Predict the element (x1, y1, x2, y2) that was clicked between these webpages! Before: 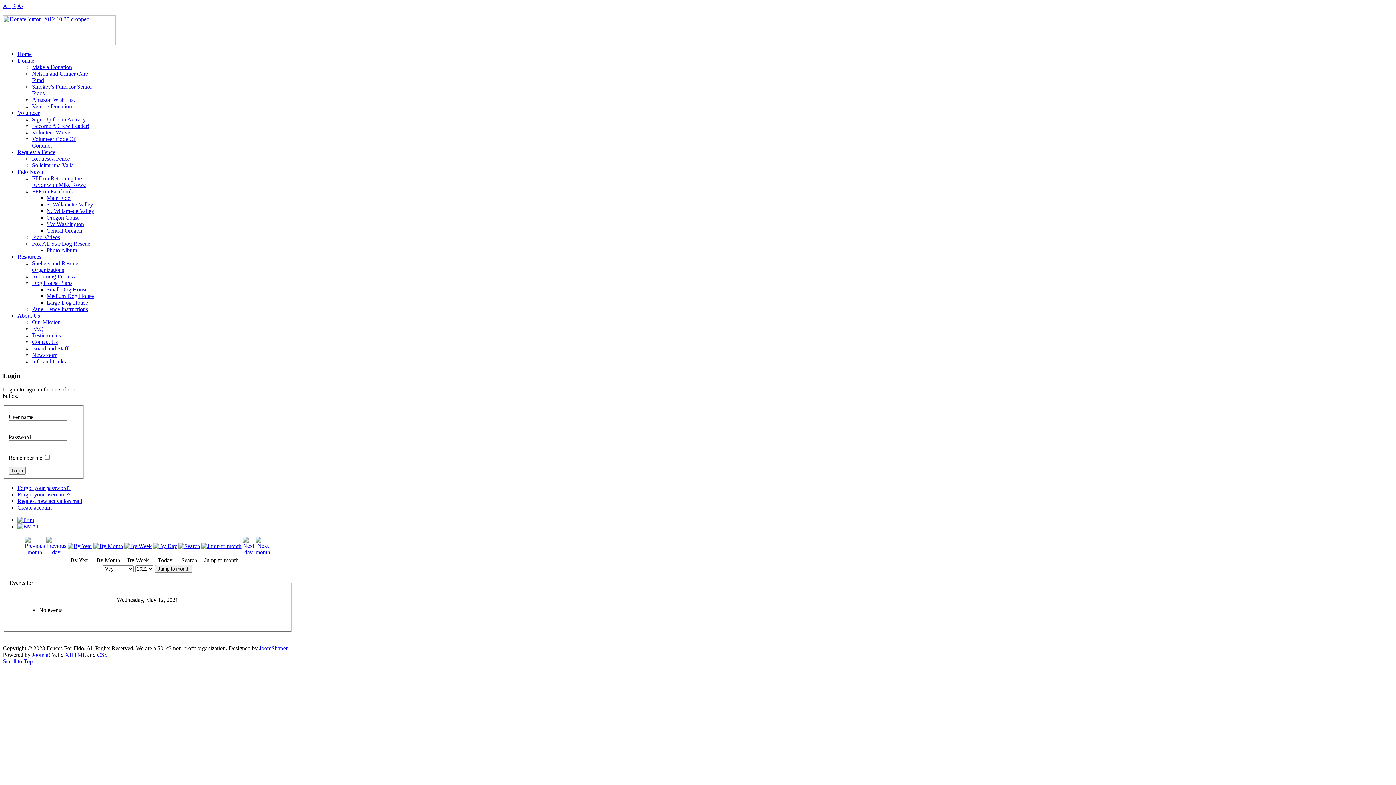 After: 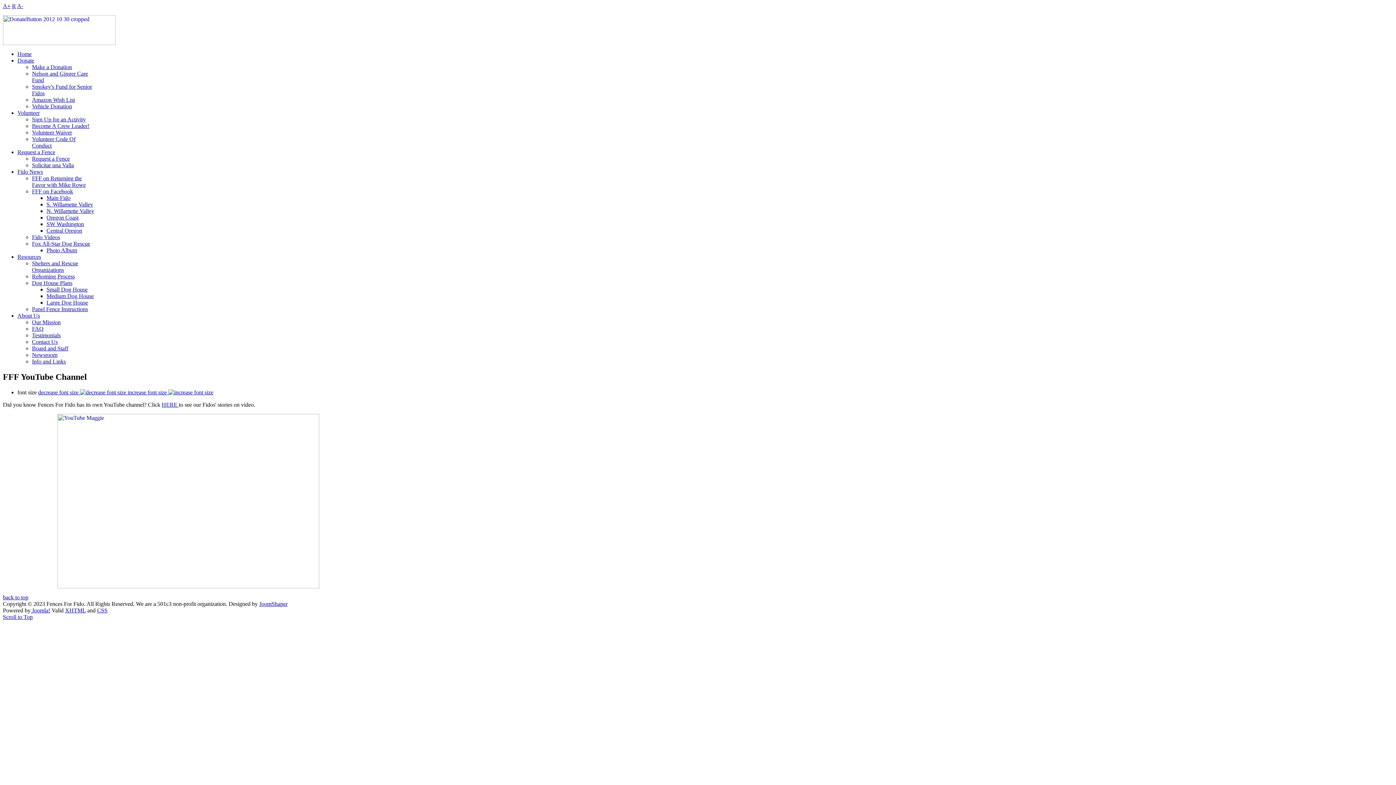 Action: bbox: (32, 234, 60, 240) label: Fido Videos